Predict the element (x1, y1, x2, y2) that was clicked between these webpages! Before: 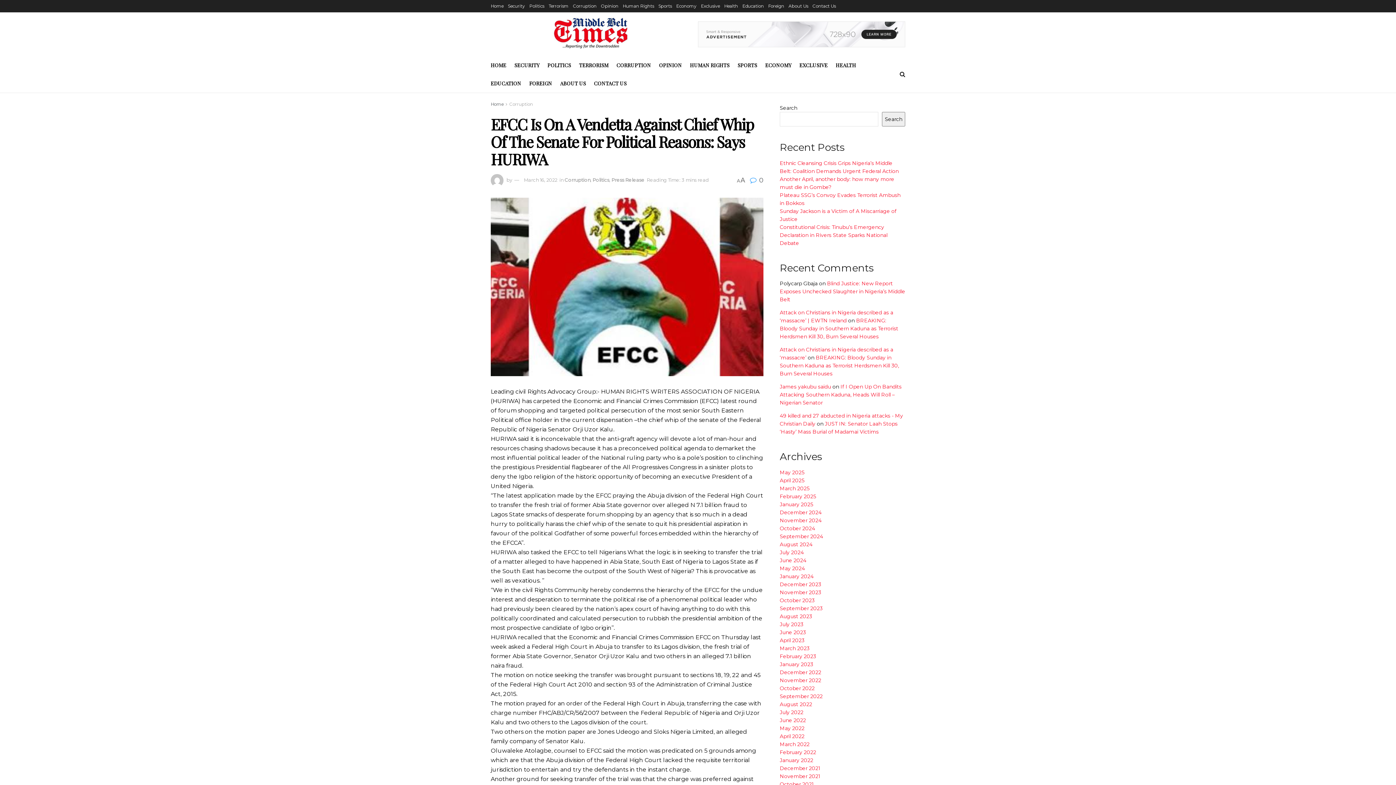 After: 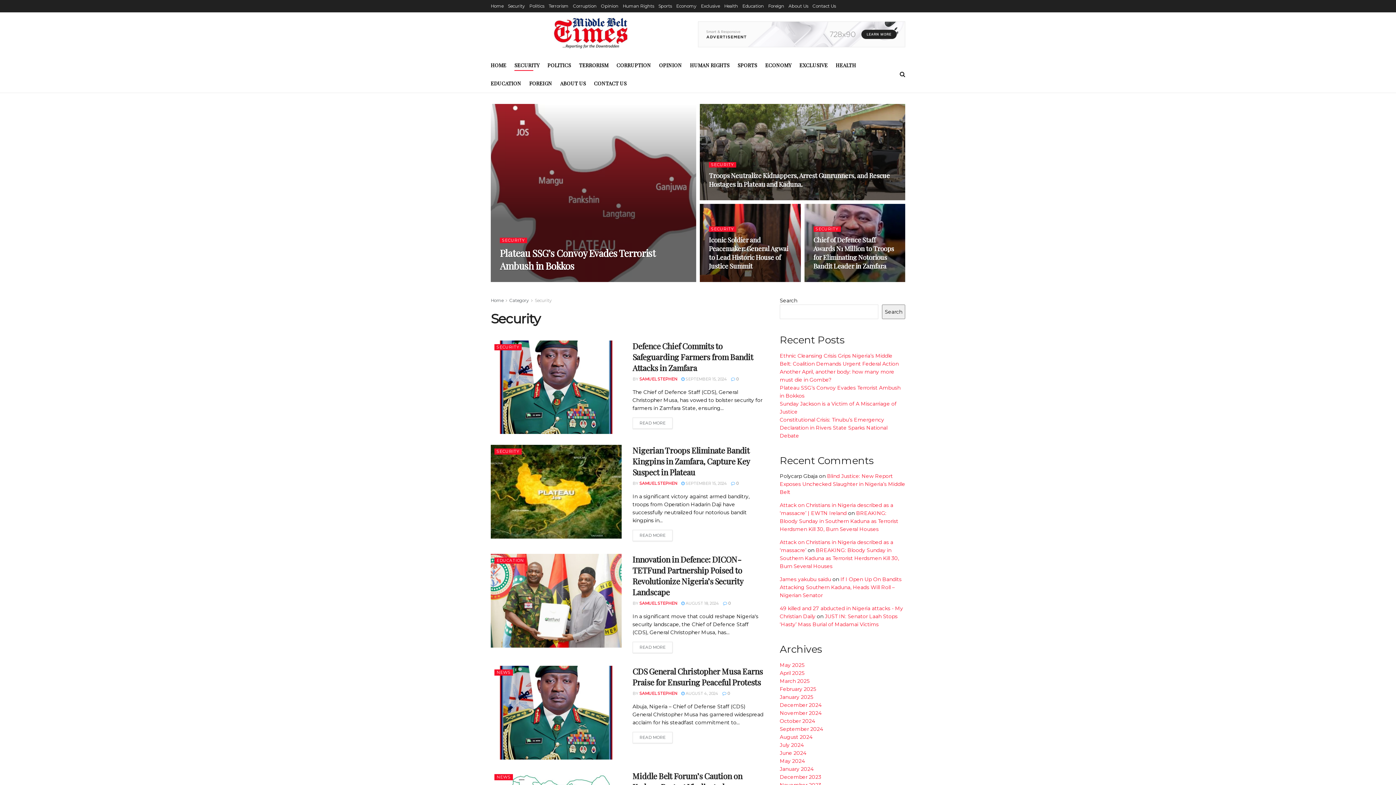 Action: label: Security bbox: (508, 0, 525, 12)